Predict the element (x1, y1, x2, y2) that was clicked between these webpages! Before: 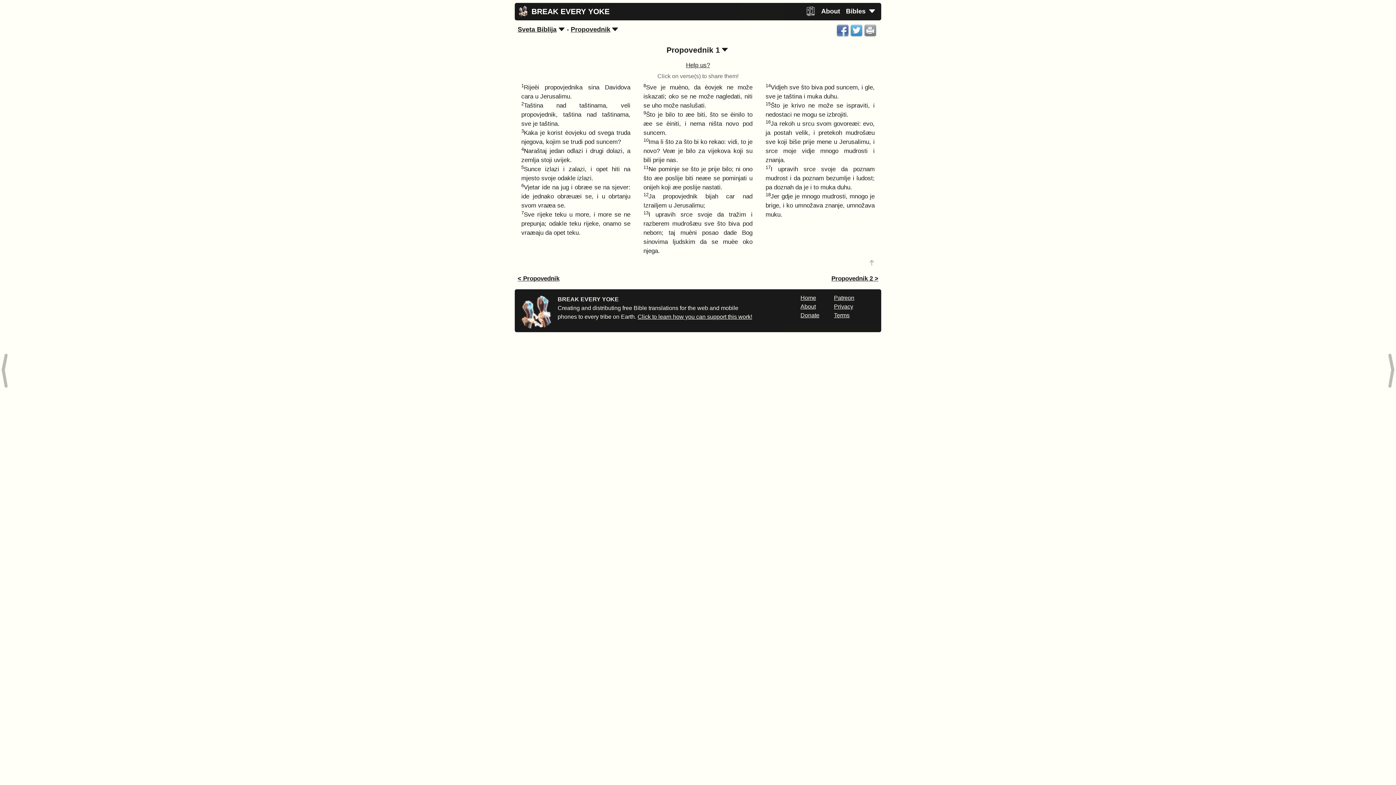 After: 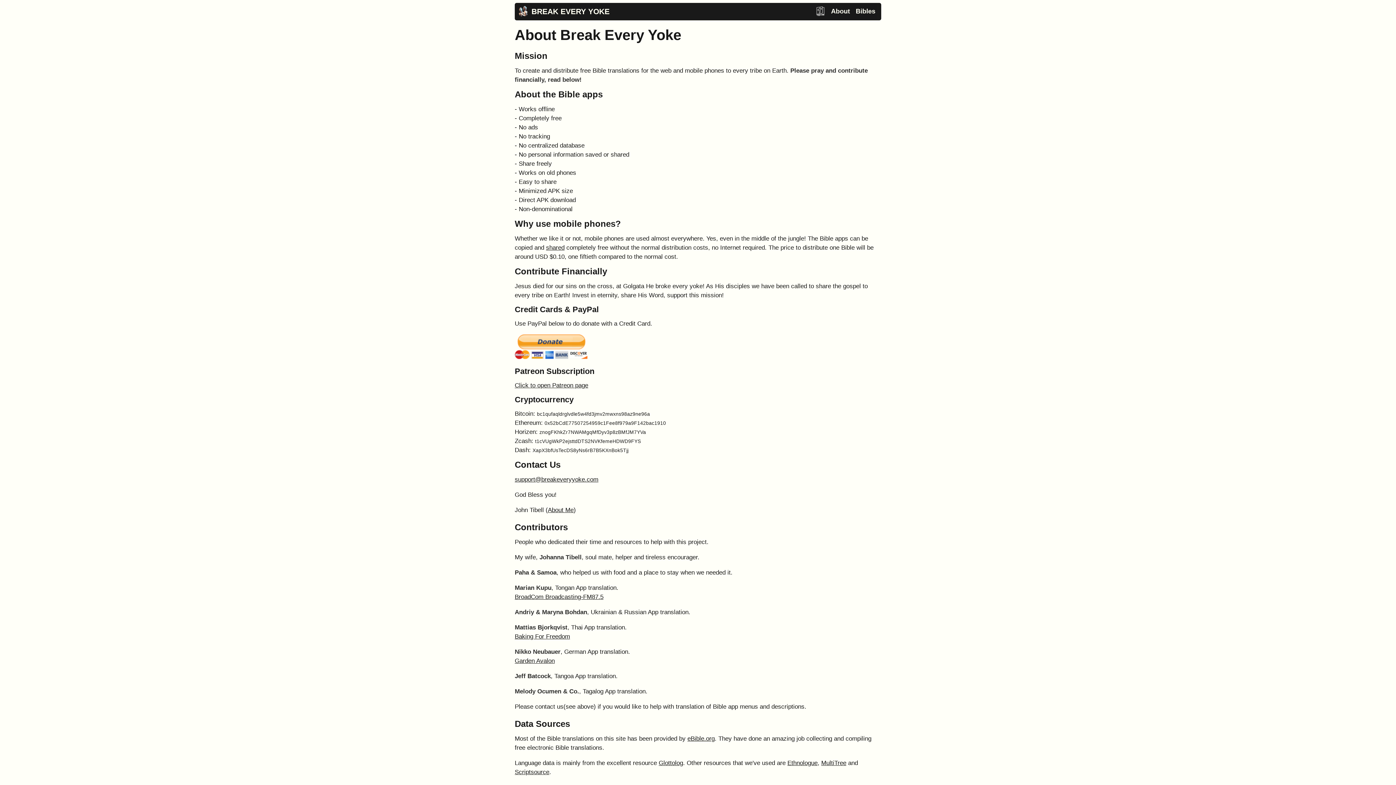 Action: label: About bbox: (800, 303, 815, 309)